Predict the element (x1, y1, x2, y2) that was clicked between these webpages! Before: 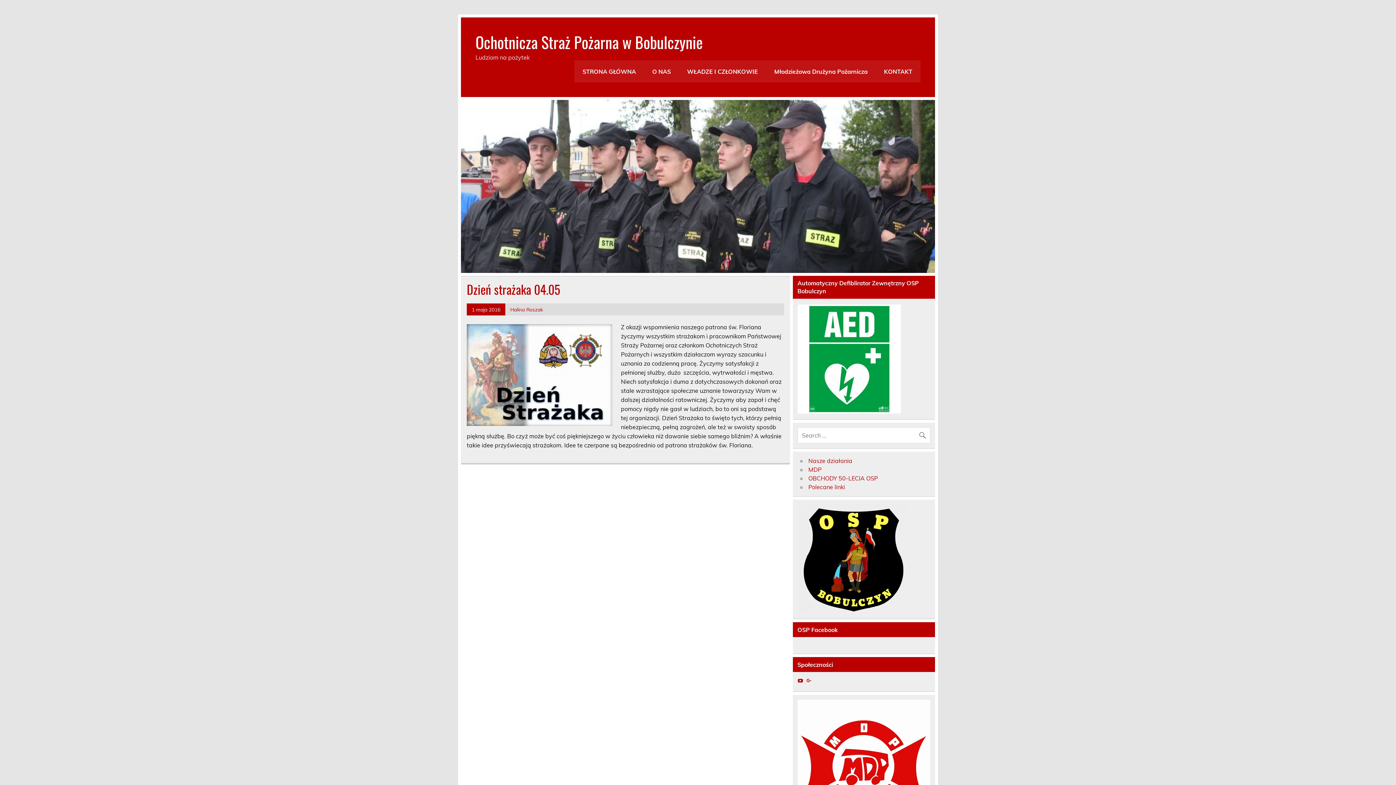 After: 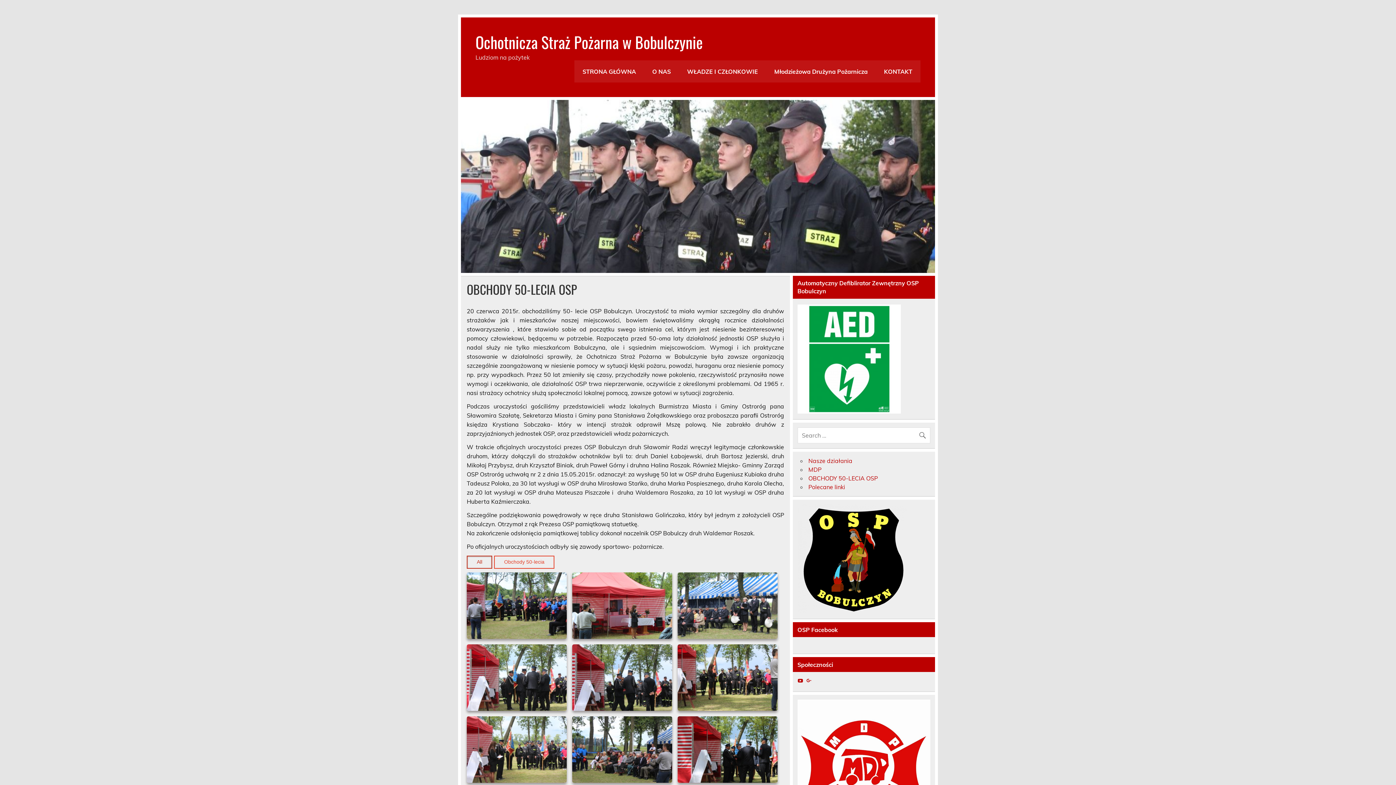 Action: label: OBCHODY 50-LECIA OSP bbox: (808, 474, 878, 482)